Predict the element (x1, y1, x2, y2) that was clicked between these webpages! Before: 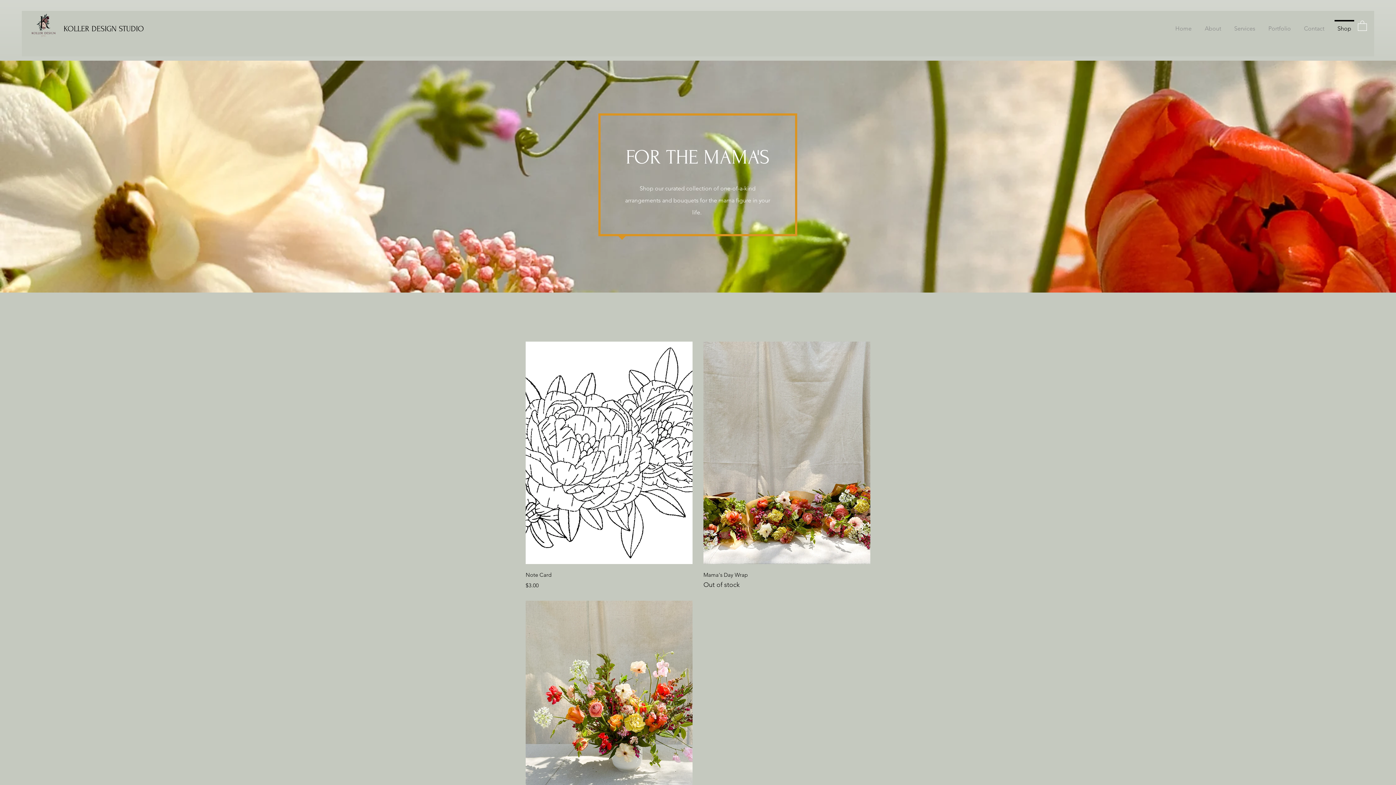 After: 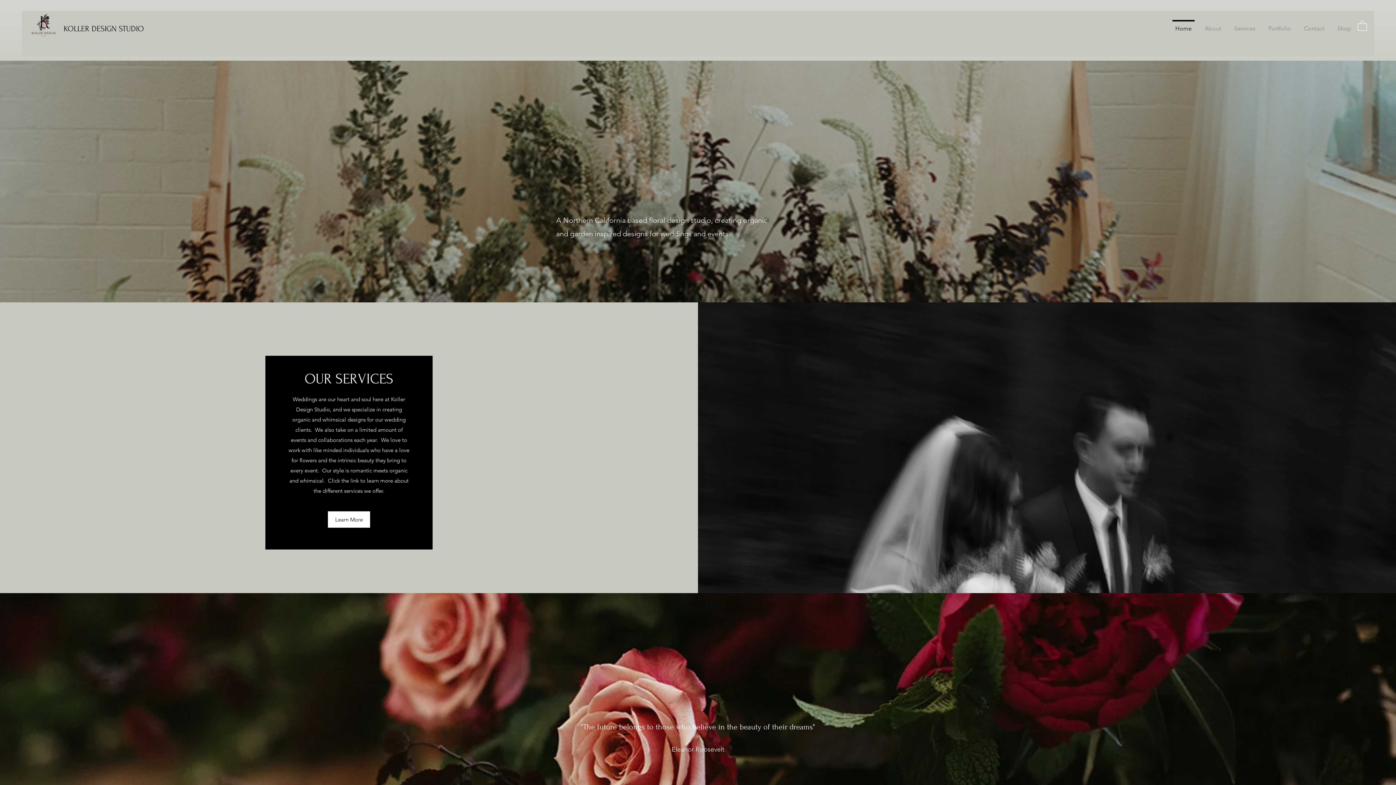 Action: bbox: (1169, 20, 1198, 30) label: Home